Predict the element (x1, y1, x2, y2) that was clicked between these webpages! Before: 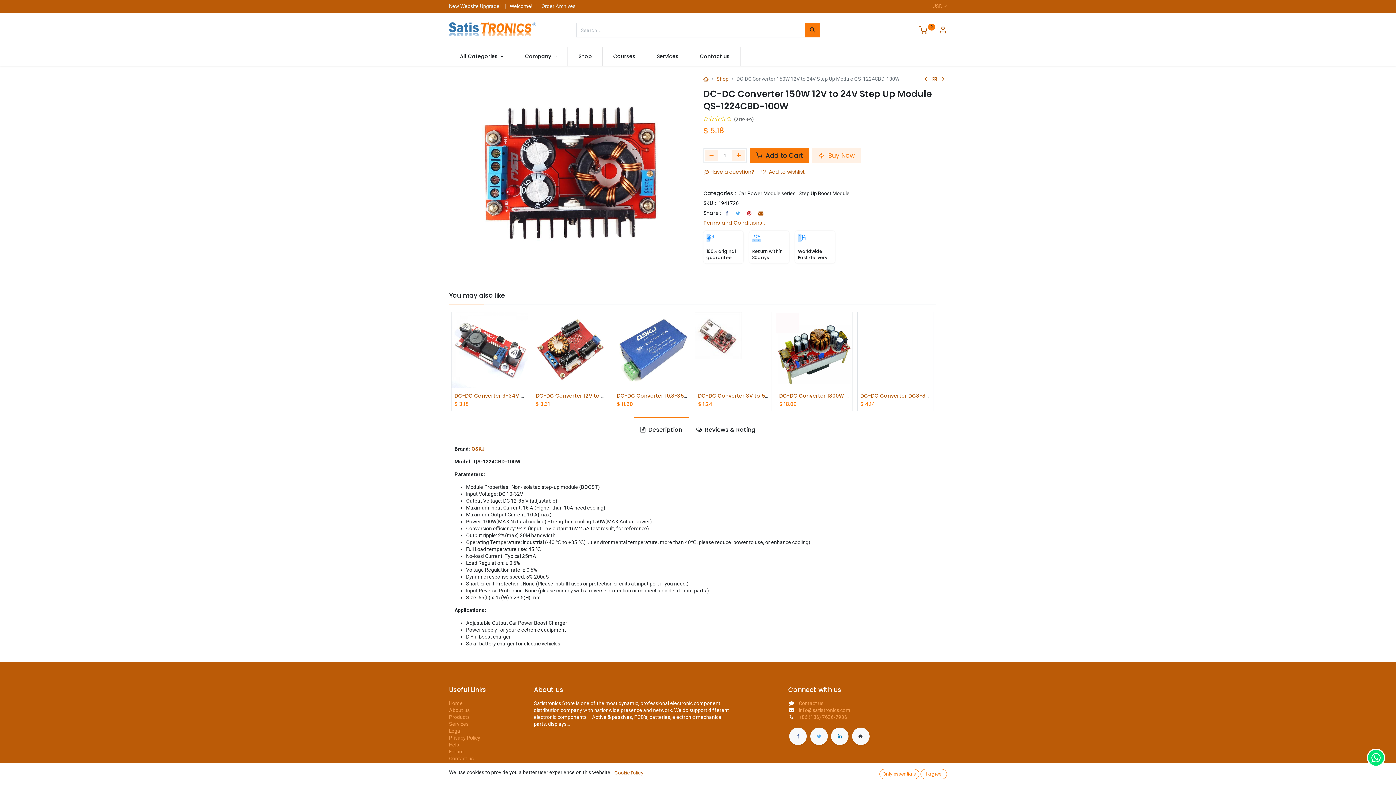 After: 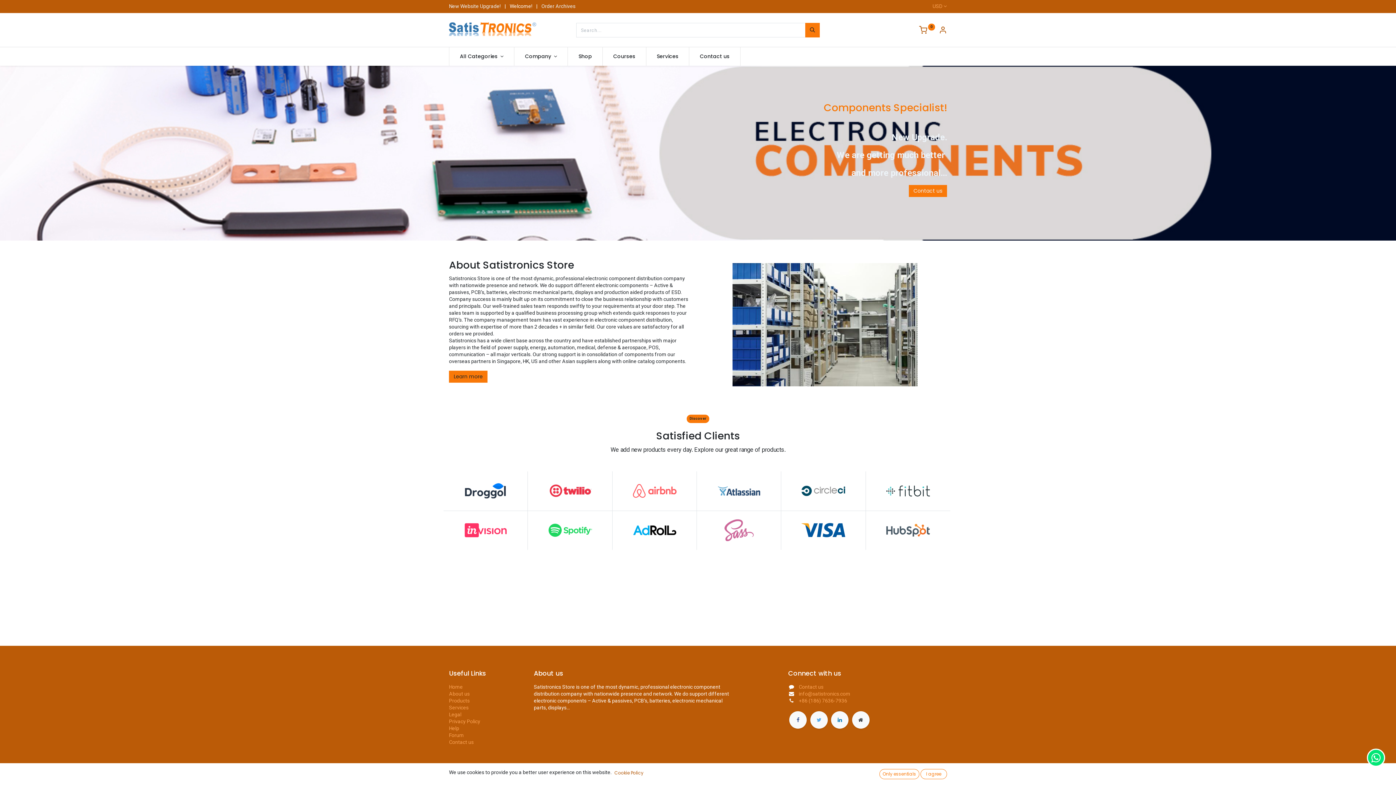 Action: bbox: (852, 728, 869, 745)